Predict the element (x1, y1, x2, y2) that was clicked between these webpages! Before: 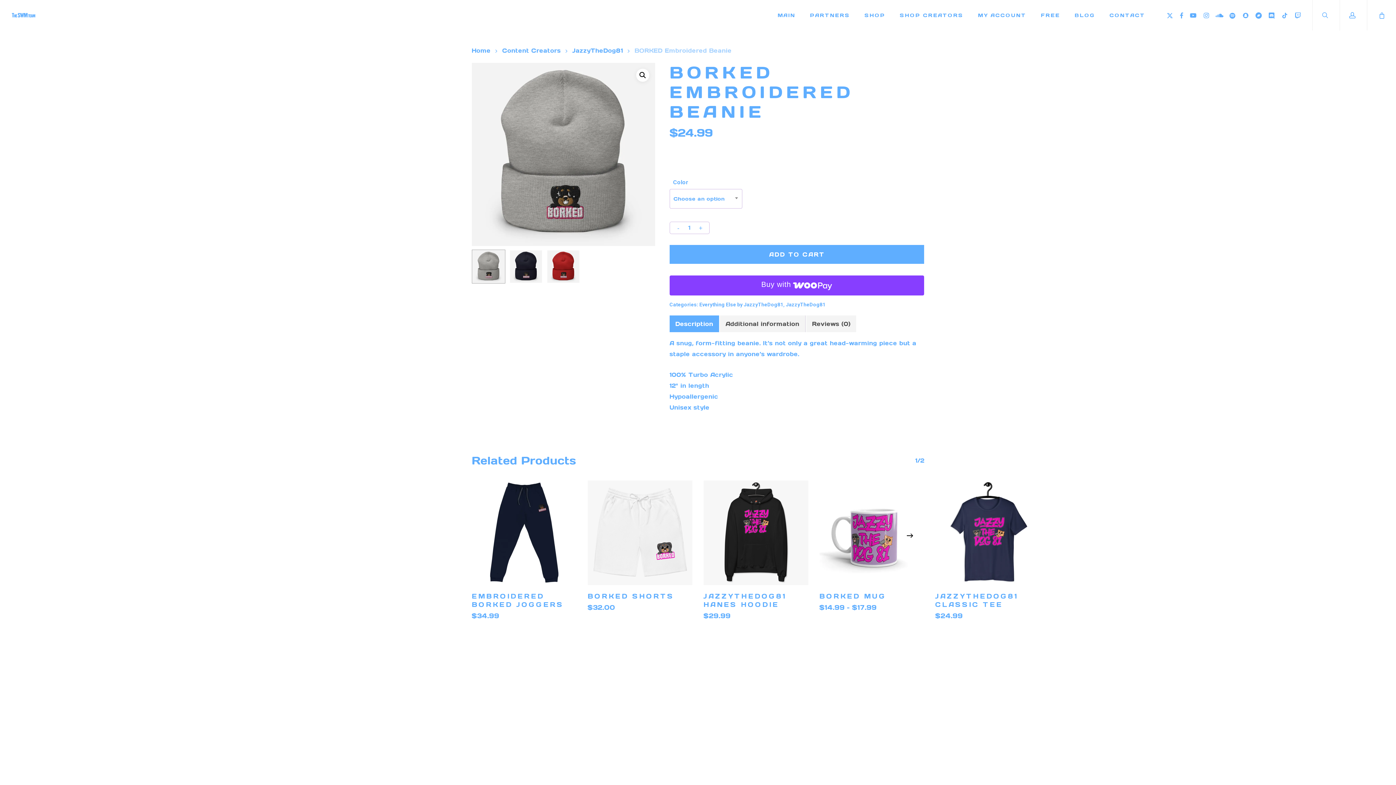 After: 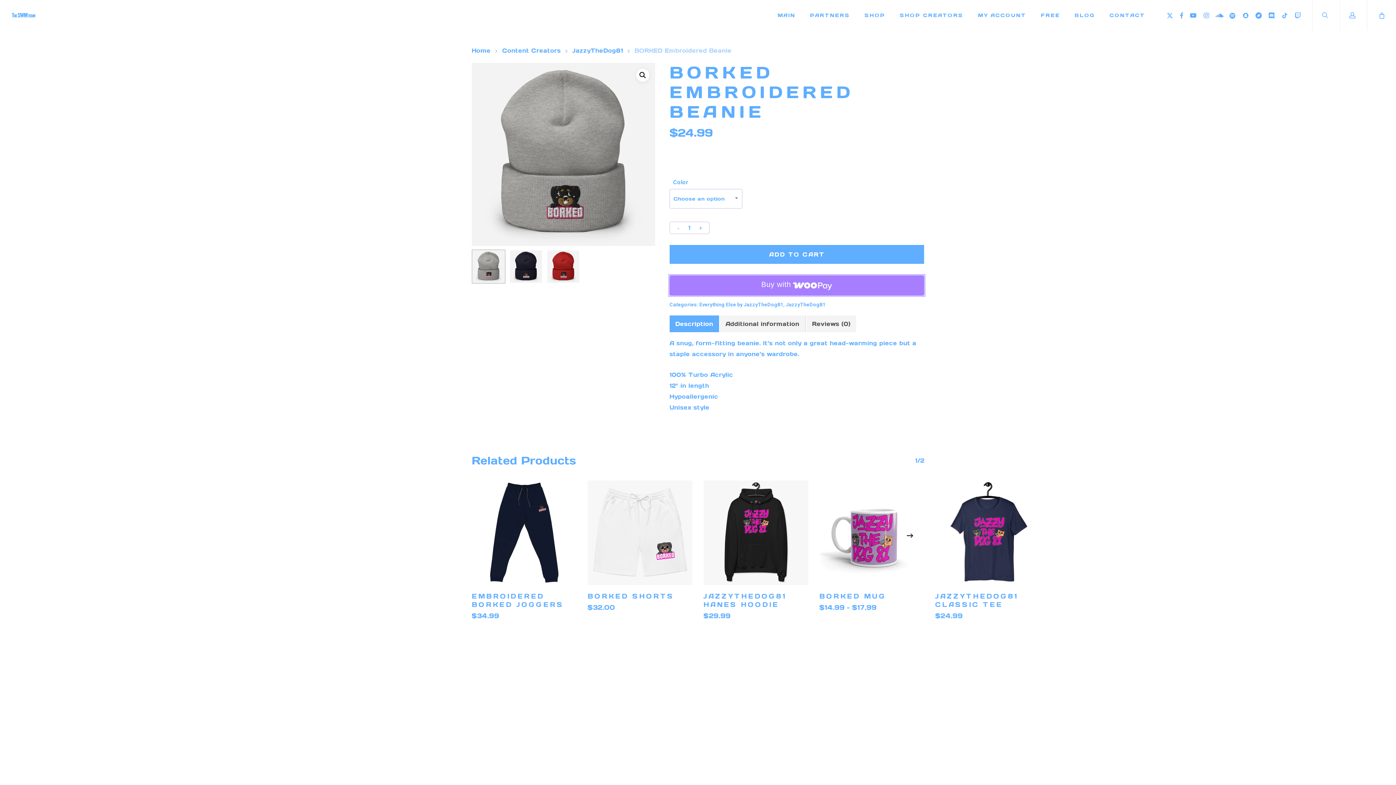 Action: label: Buy with WooPay bbox: (669, 275, 924, 295)